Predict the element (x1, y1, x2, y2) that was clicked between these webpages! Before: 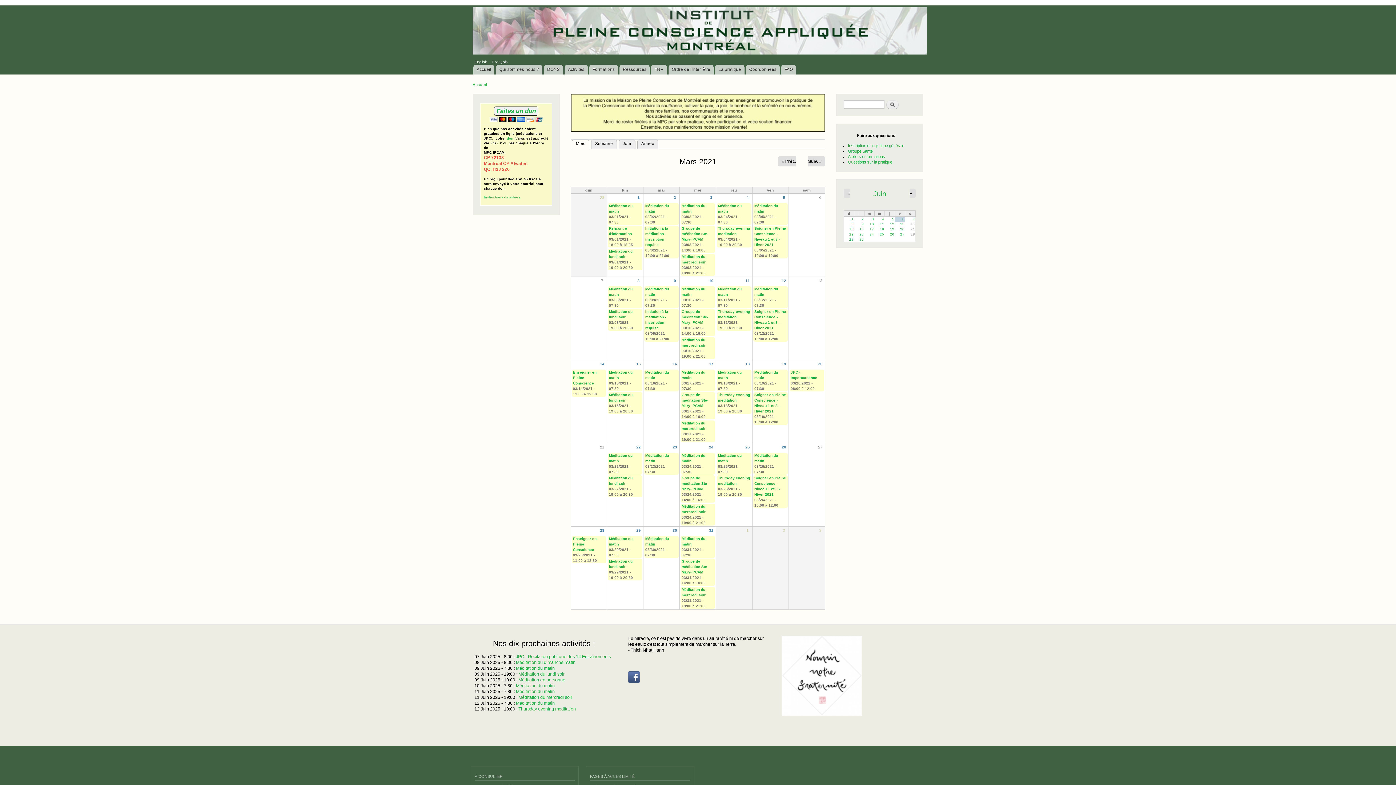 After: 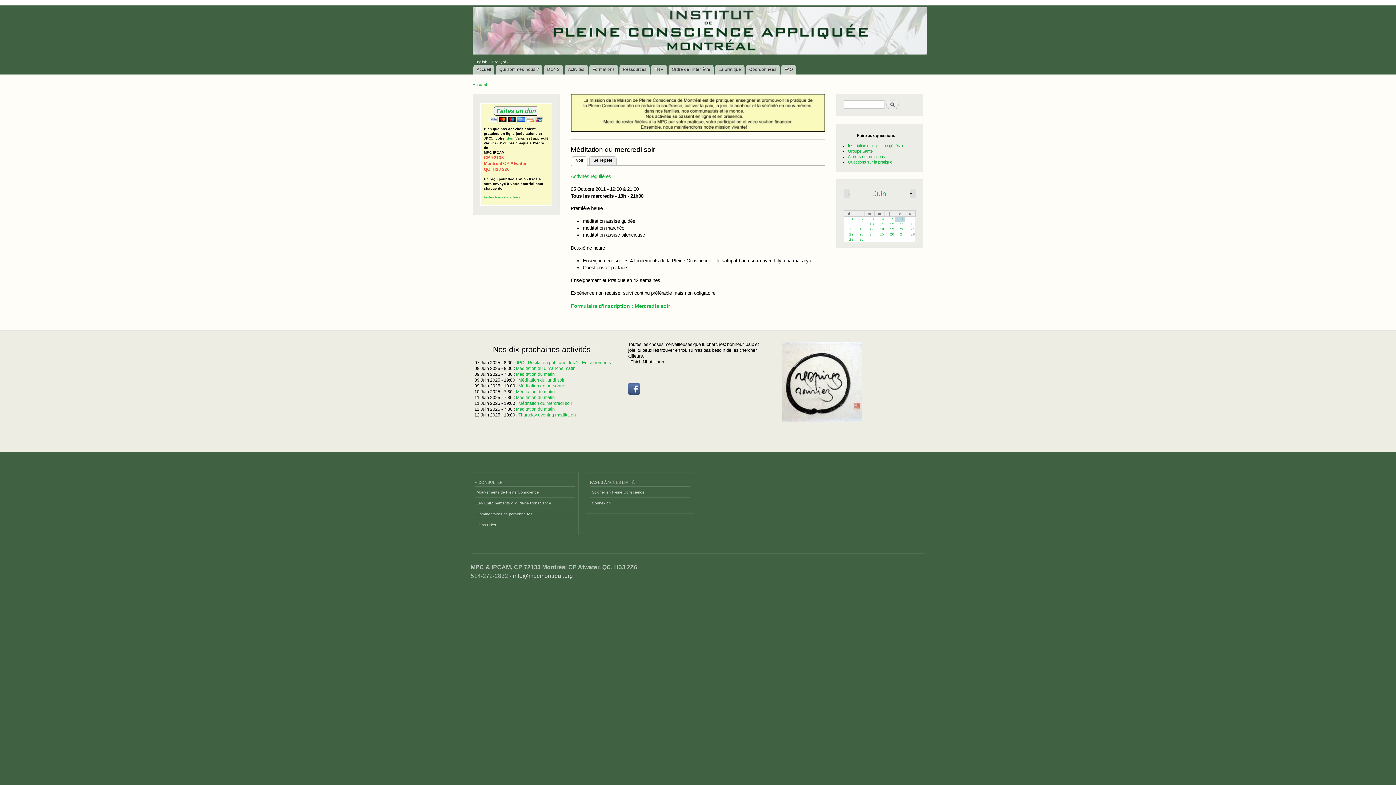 Action: bbox: (518, 695, 572, 700) label: Méditation du mercredi soir